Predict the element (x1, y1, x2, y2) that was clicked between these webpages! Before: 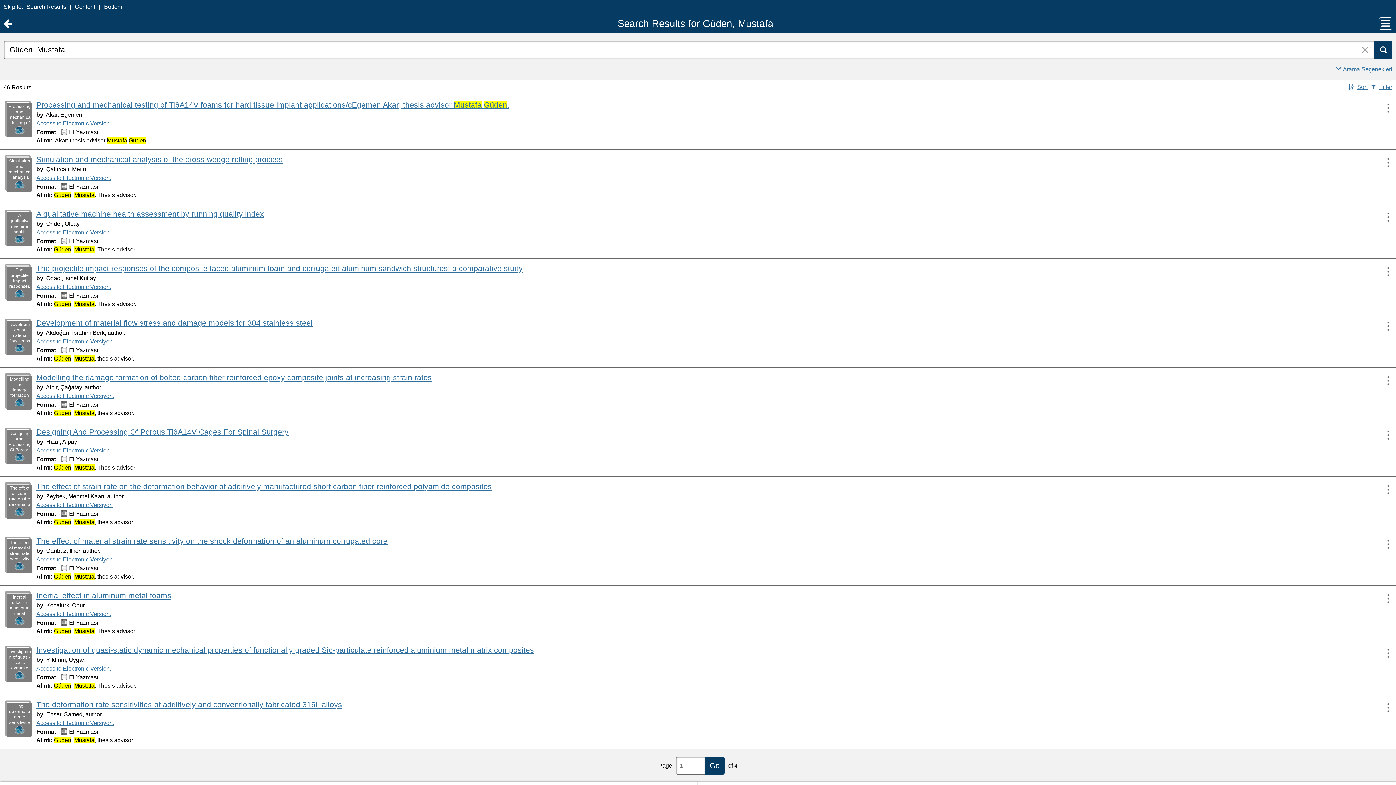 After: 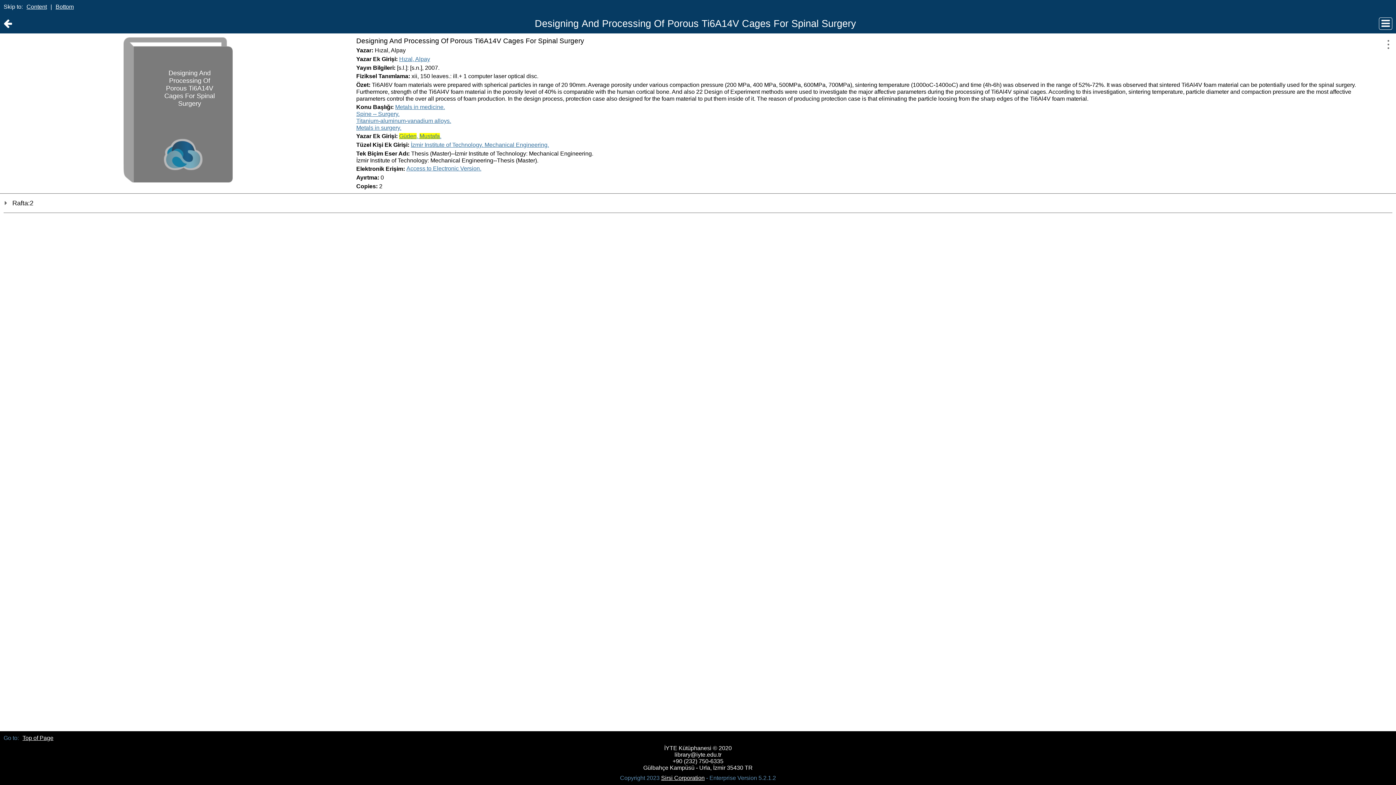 Action: bbox: (4, 428, 31, 464) label: Designing And Processing Of Porous Ti6A14V Cages For Spinal Surgery